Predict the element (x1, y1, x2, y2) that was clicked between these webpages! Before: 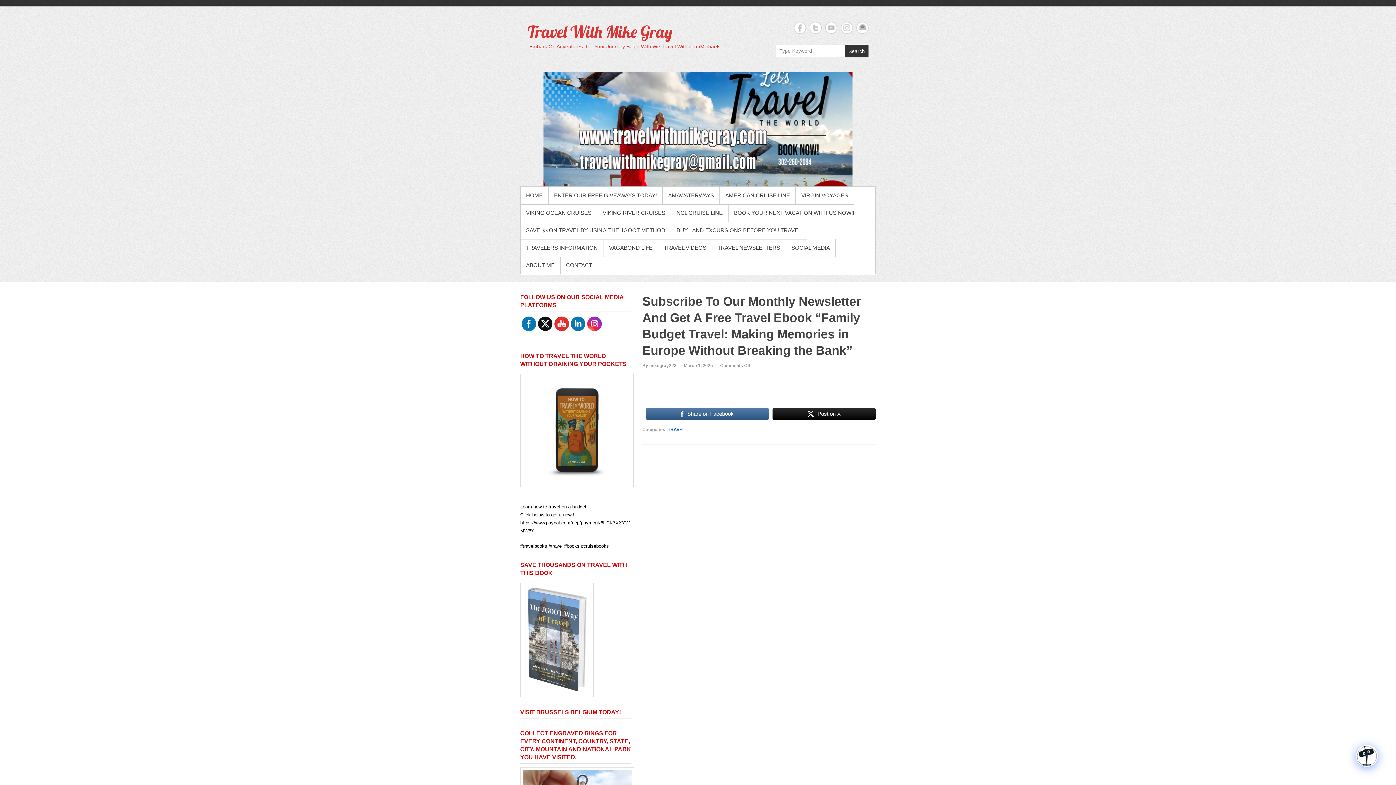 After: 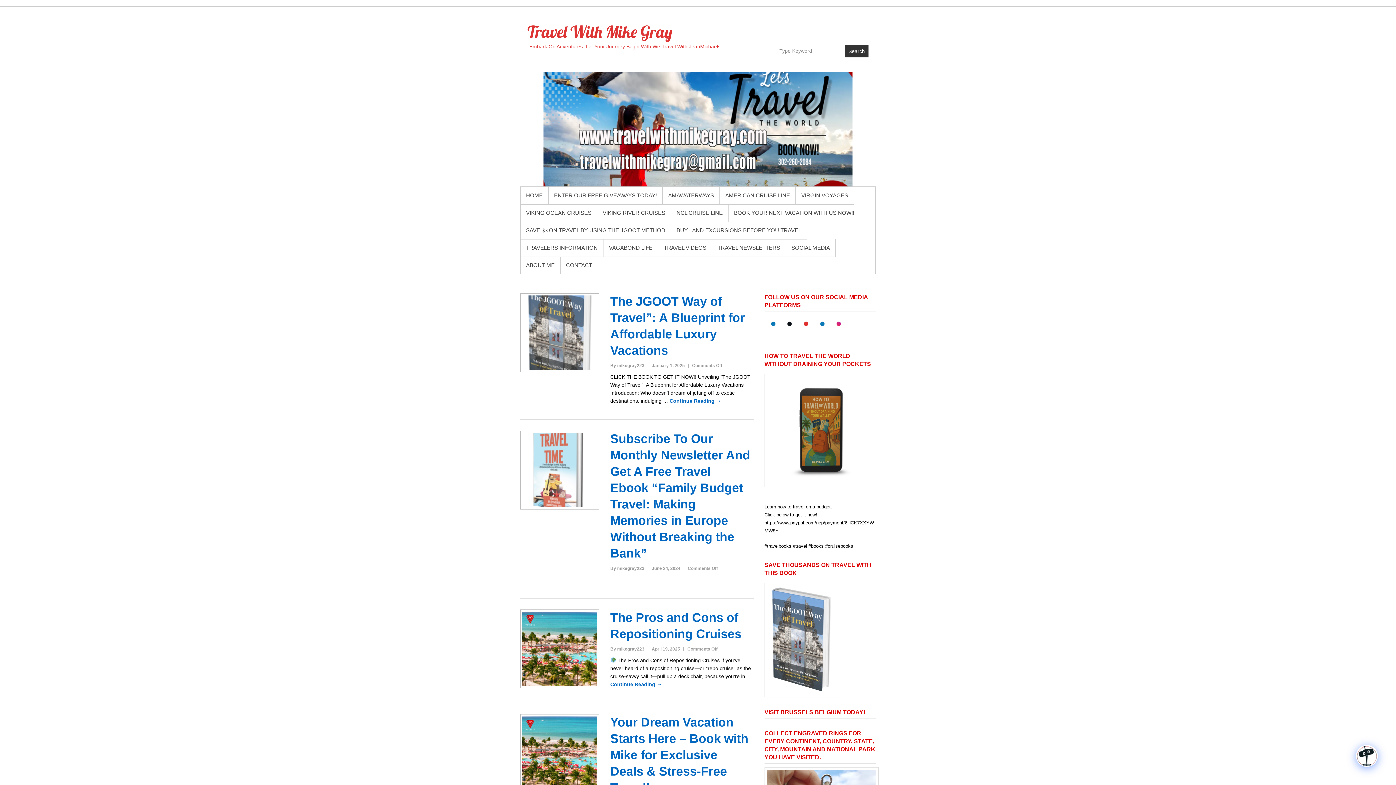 Action: bbox: (520, 72, 876, 186)